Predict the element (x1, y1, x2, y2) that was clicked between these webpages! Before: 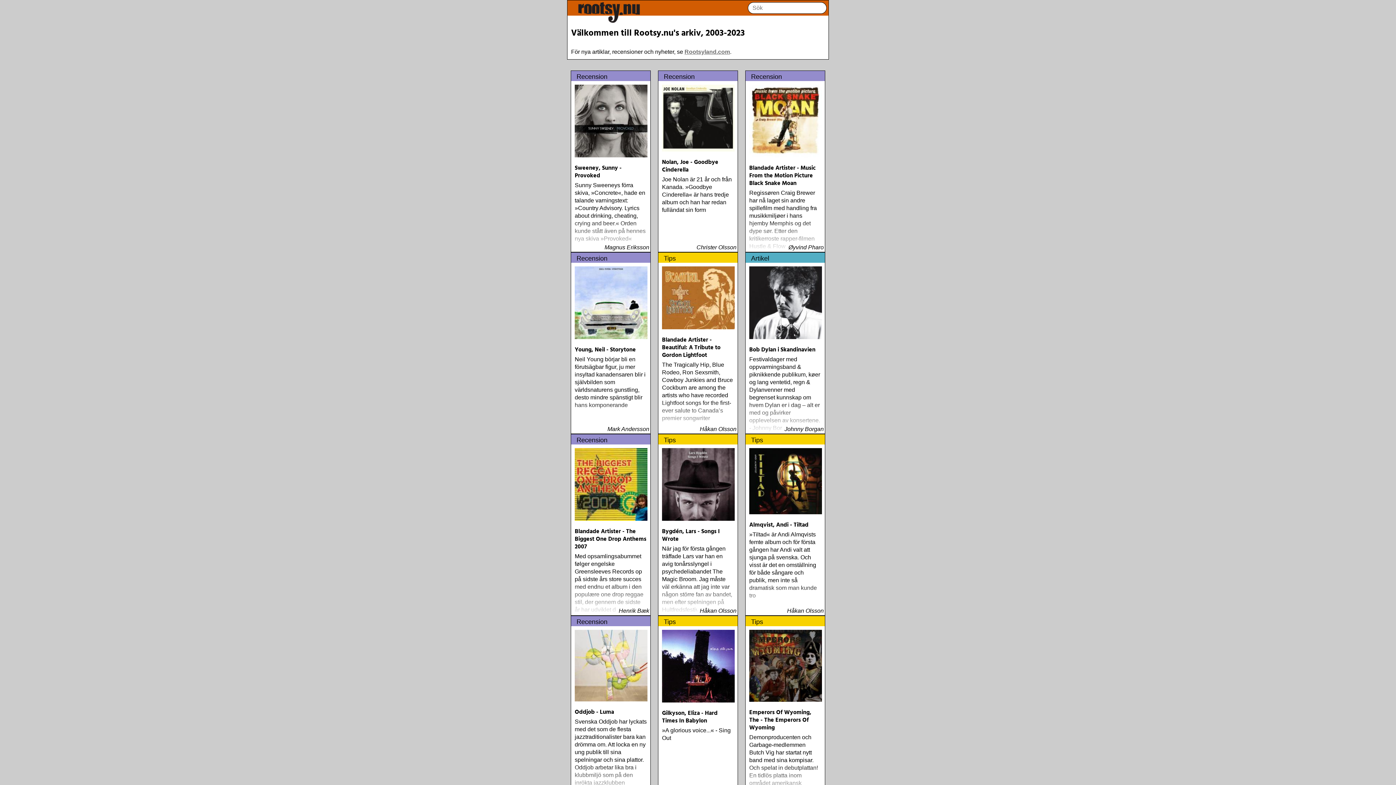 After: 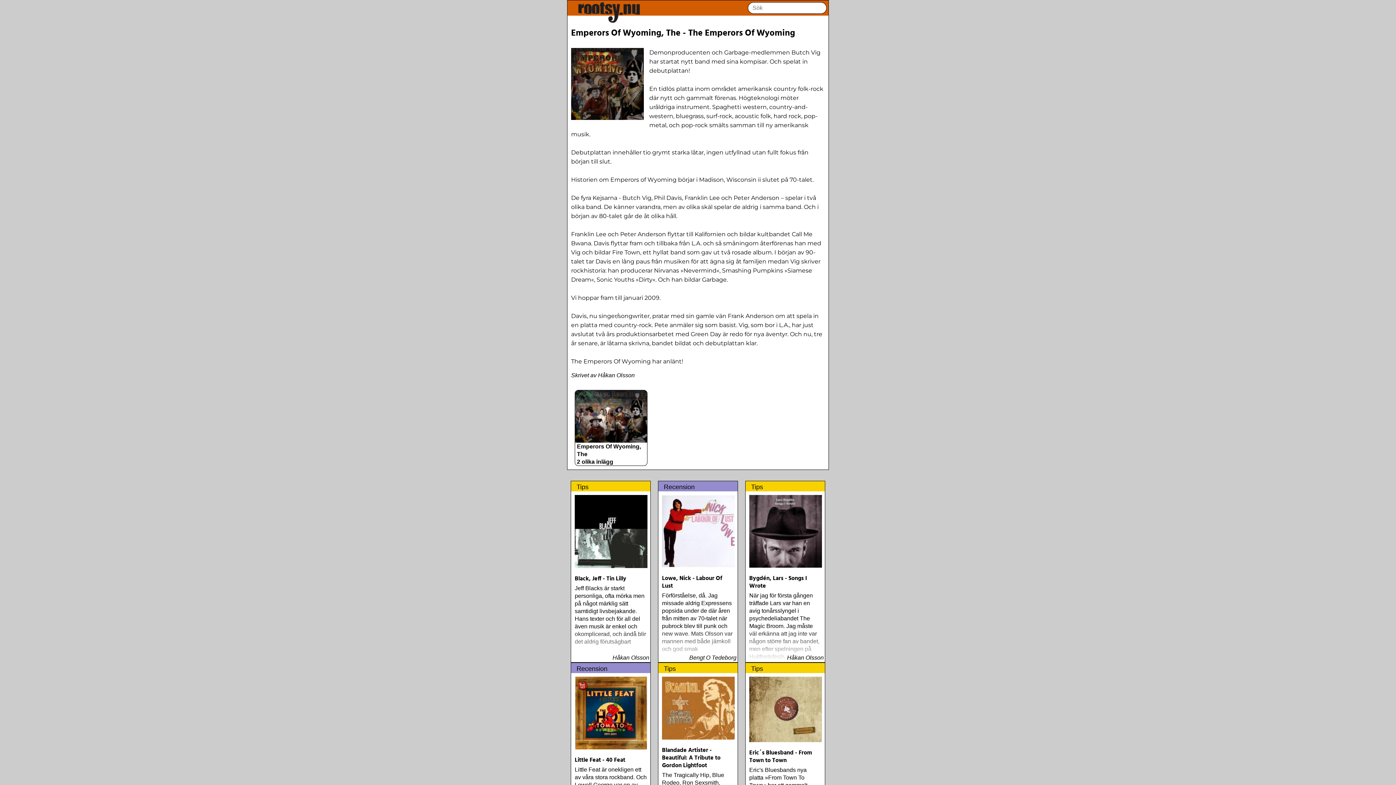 Action: bbox: (745, 616, 825, 817) label: Tips
Emperors Of Wyoming, The - The Emperors Of Wyoming
Demonproducenten och Garbage-medlemmen Butch Vig har startat nytt band med sina kompisar. Och spelat in debutplattan! En tidlös platta inom området amerikansk country folk-rock där nytt och gammalt förenas. Högteknologi möter uråldriga instrument
 
Håkan Olsson